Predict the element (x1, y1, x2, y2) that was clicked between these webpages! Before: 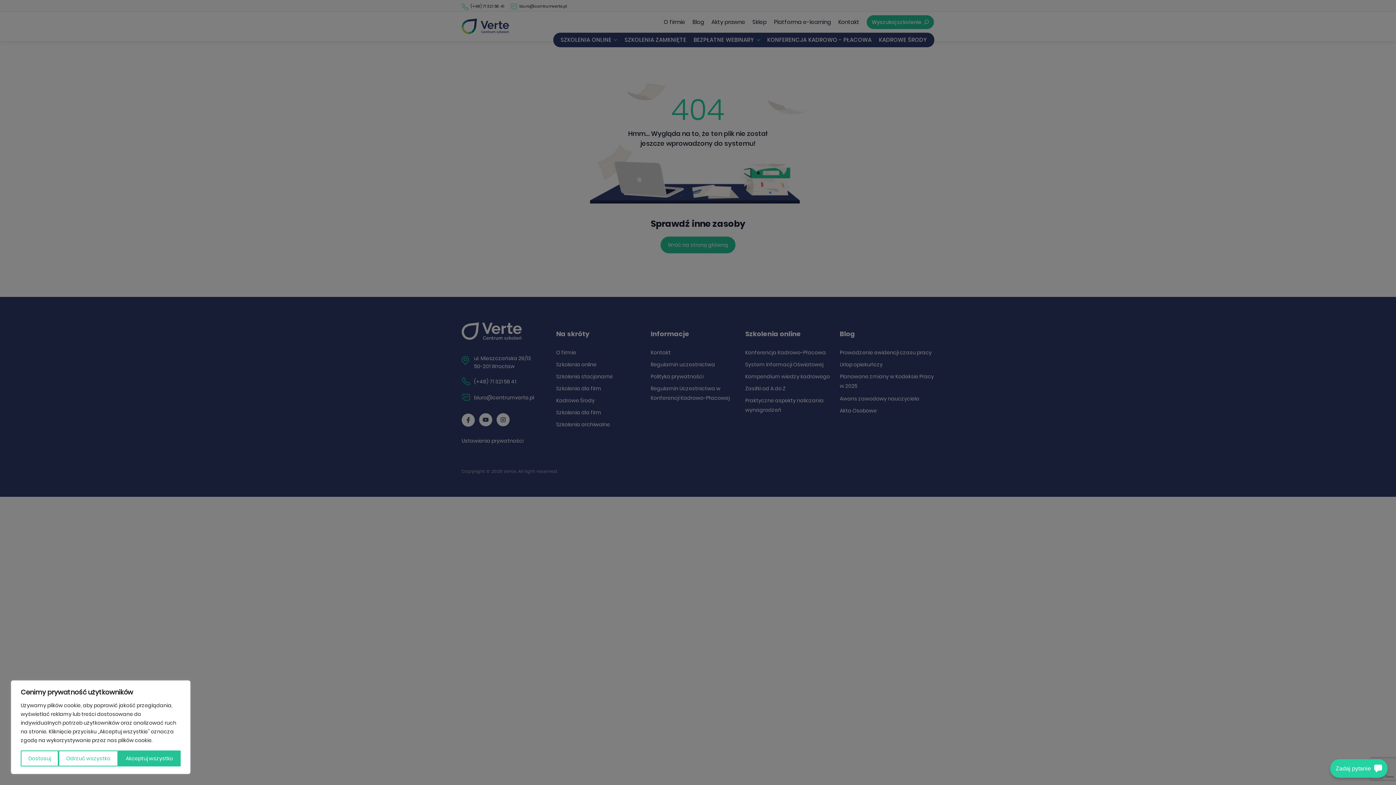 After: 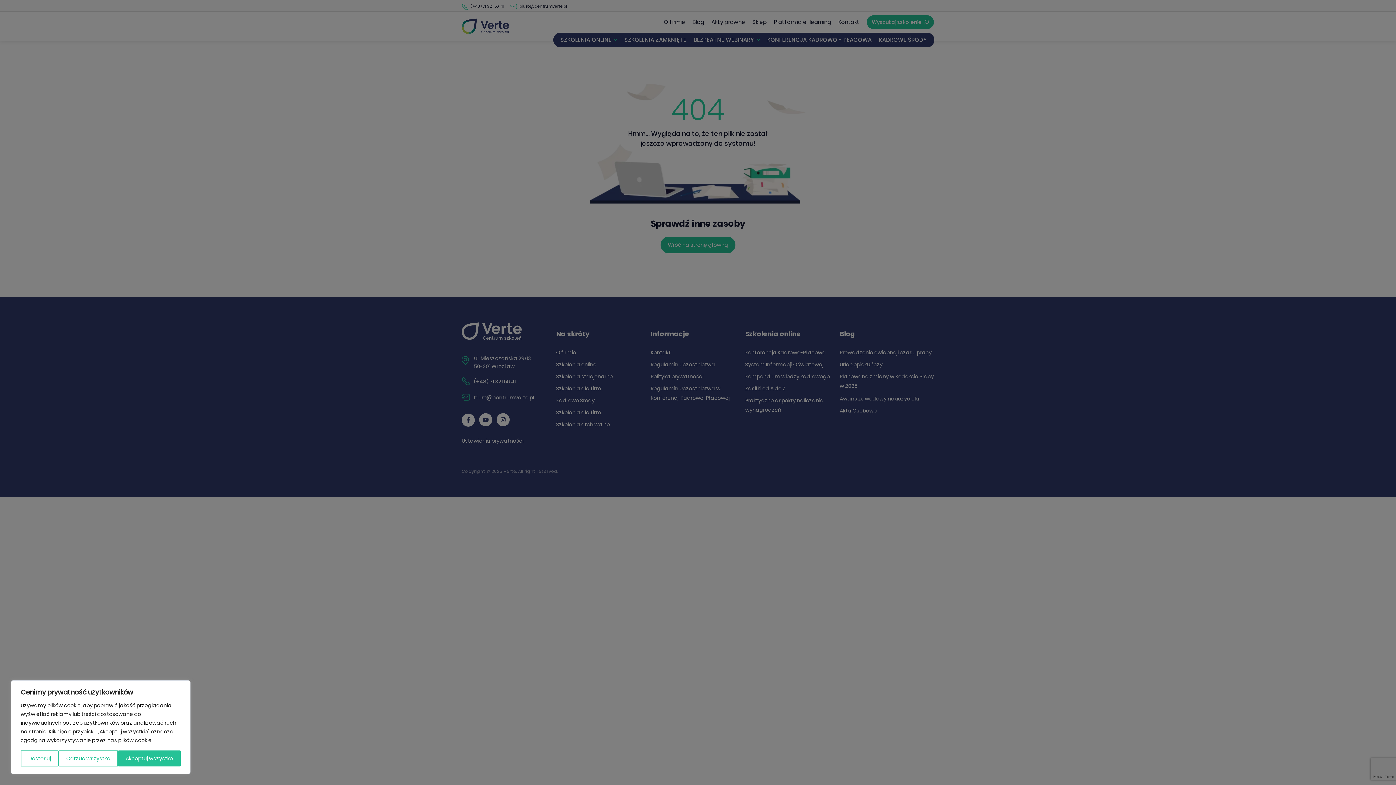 Action: label: Zadaj pytanie bbox: (1330, 759, 1388, 778)